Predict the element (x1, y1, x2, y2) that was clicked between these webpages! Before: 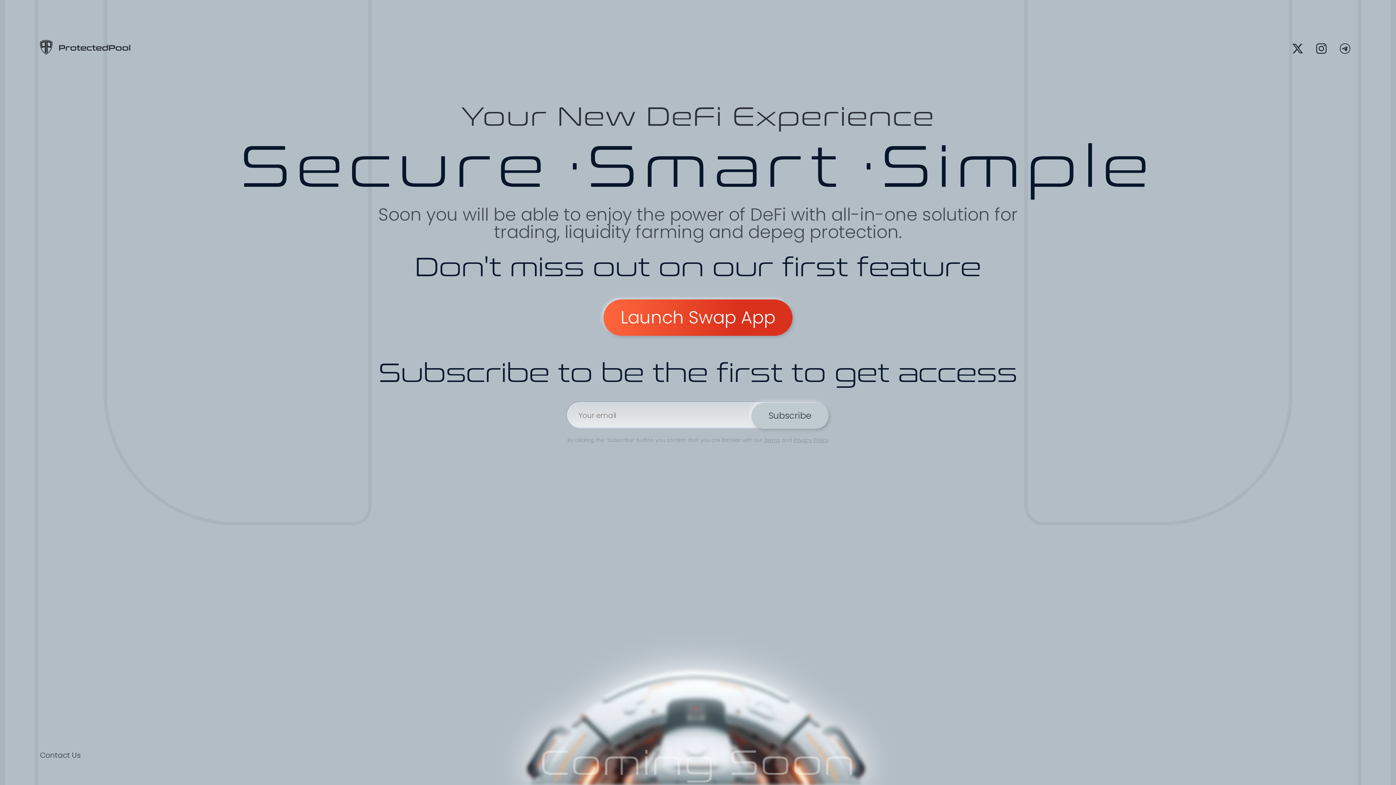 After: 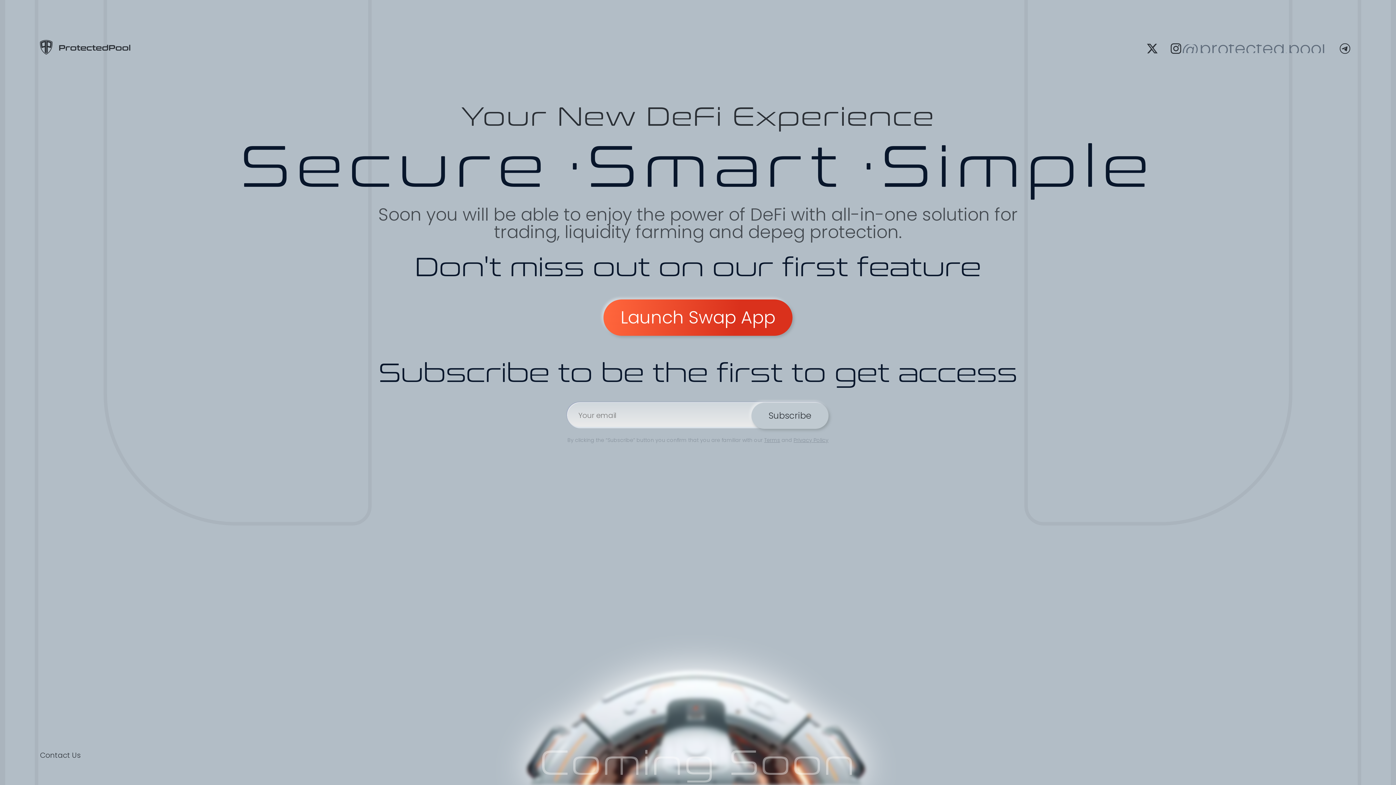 Action: label: @protected.pool bbox: (1312, 39, 1330, 57)